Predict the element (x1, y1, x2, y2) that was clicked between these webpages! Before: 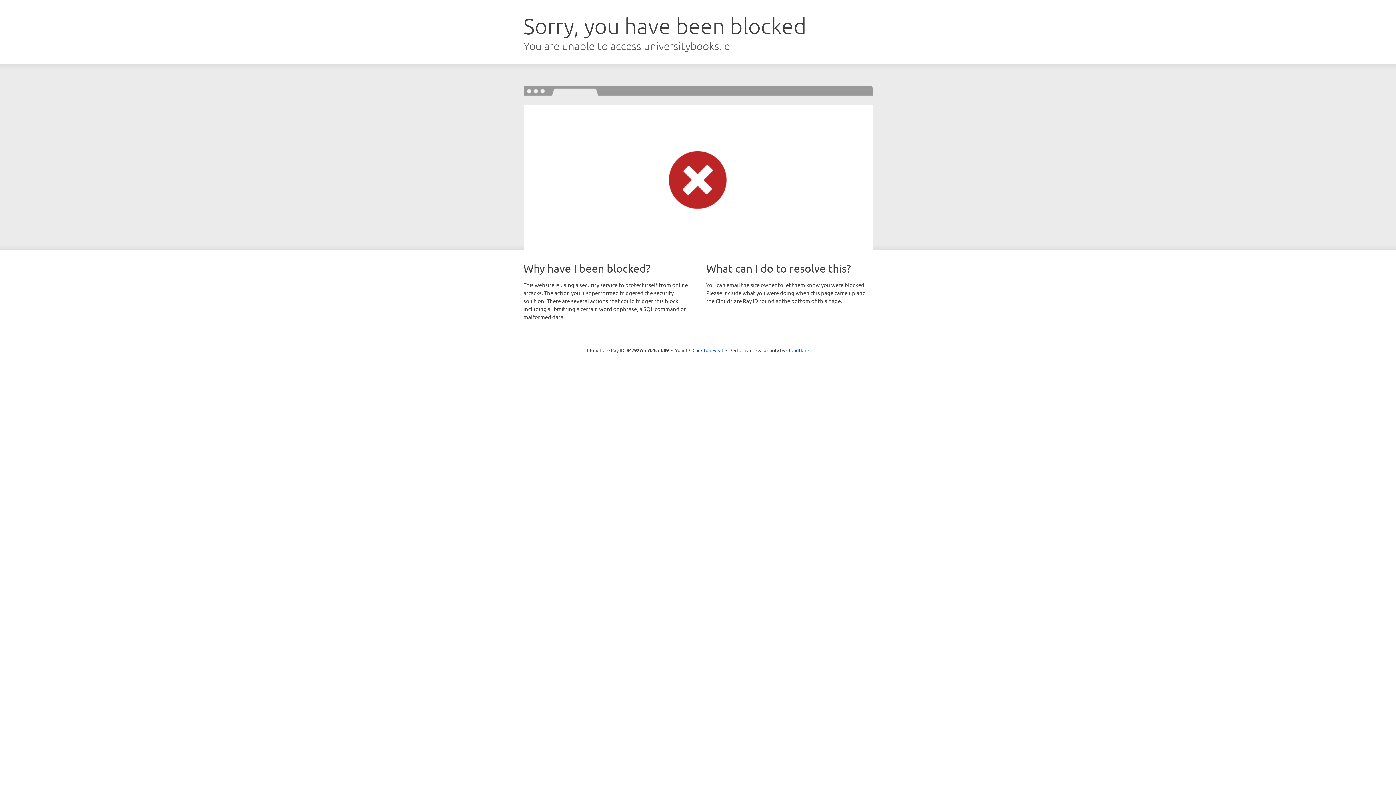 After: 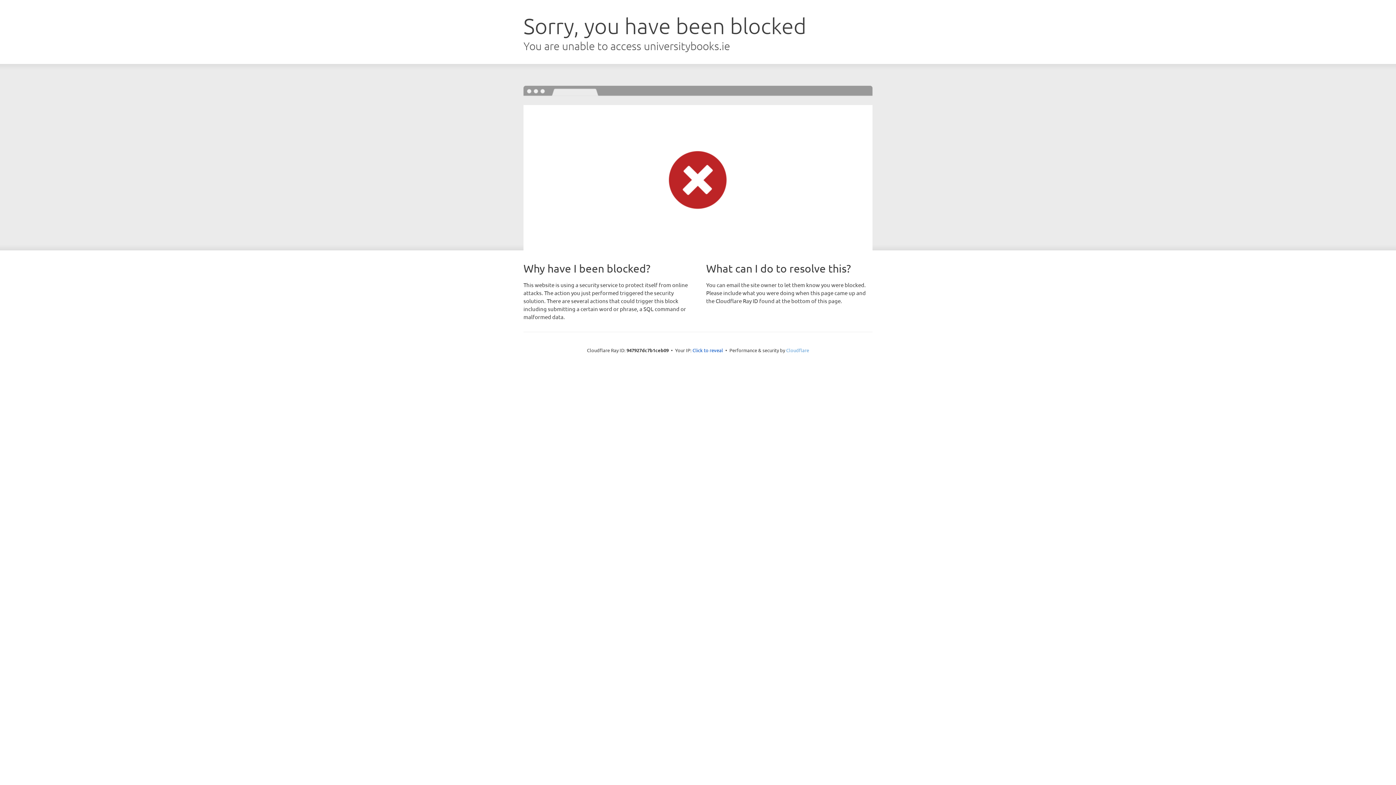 Action: label: Cloudflare bbox: (786, 347, 809, 353)